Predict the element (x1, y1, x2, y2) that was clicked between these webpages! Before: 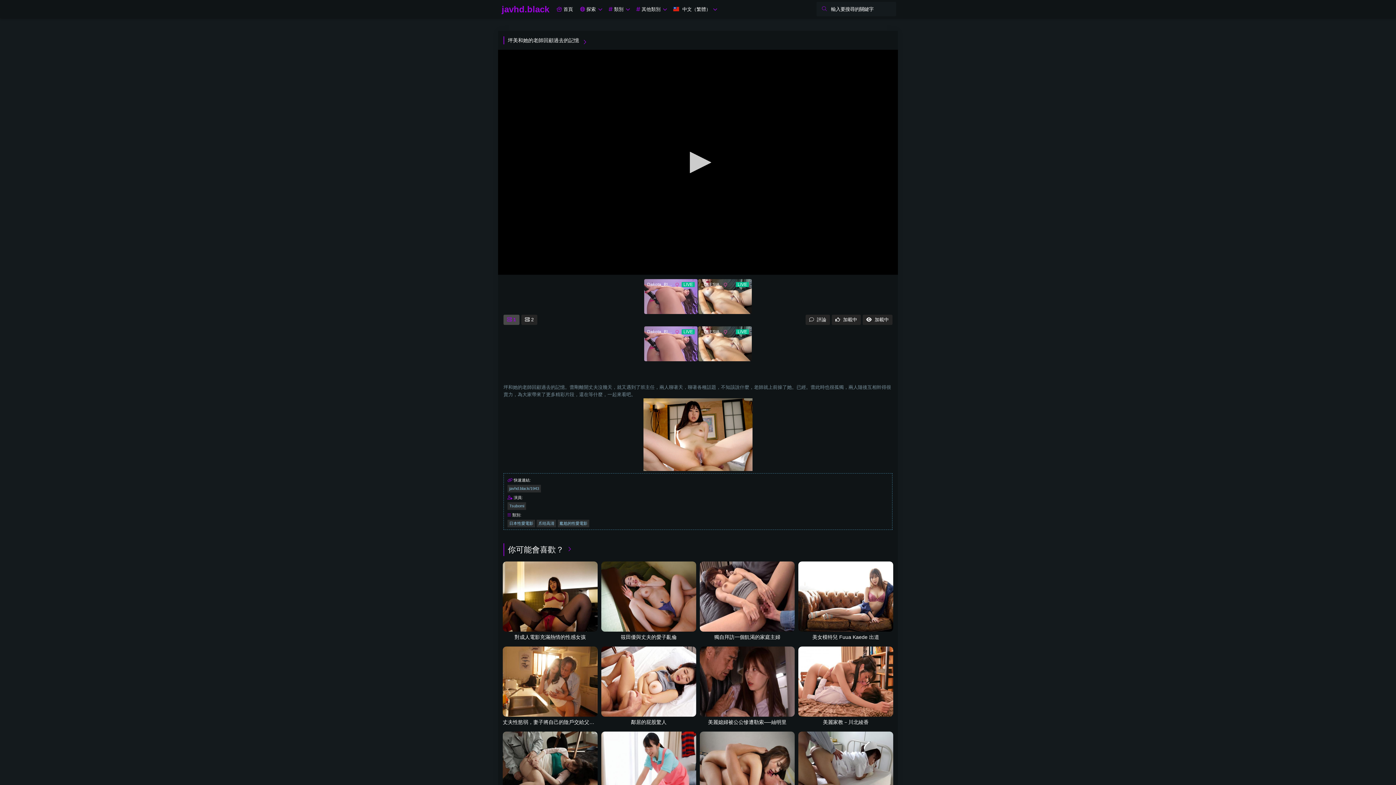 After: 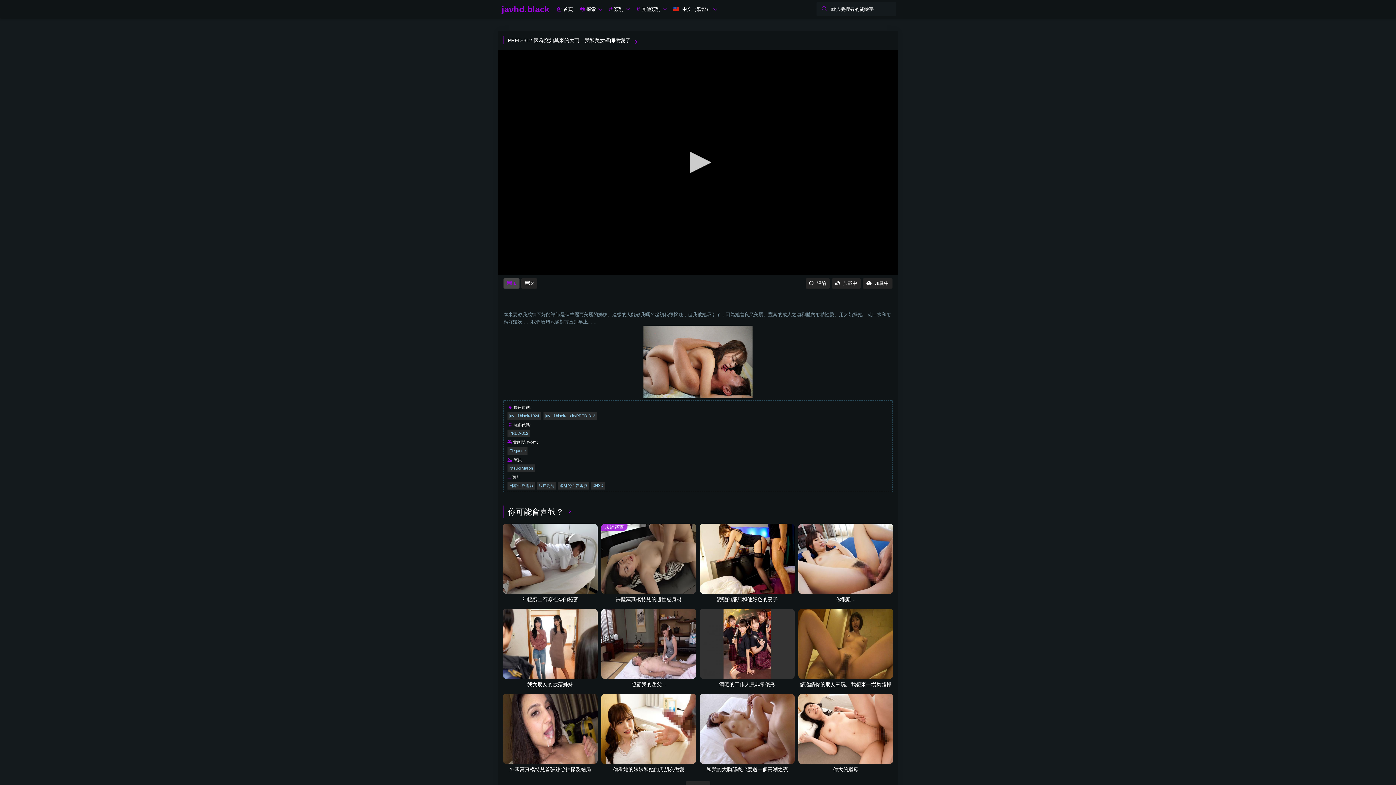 Action: label: 因為突如其來的大雨，我和美女導師做愛了 bbox: (700, 732, 794, 811)